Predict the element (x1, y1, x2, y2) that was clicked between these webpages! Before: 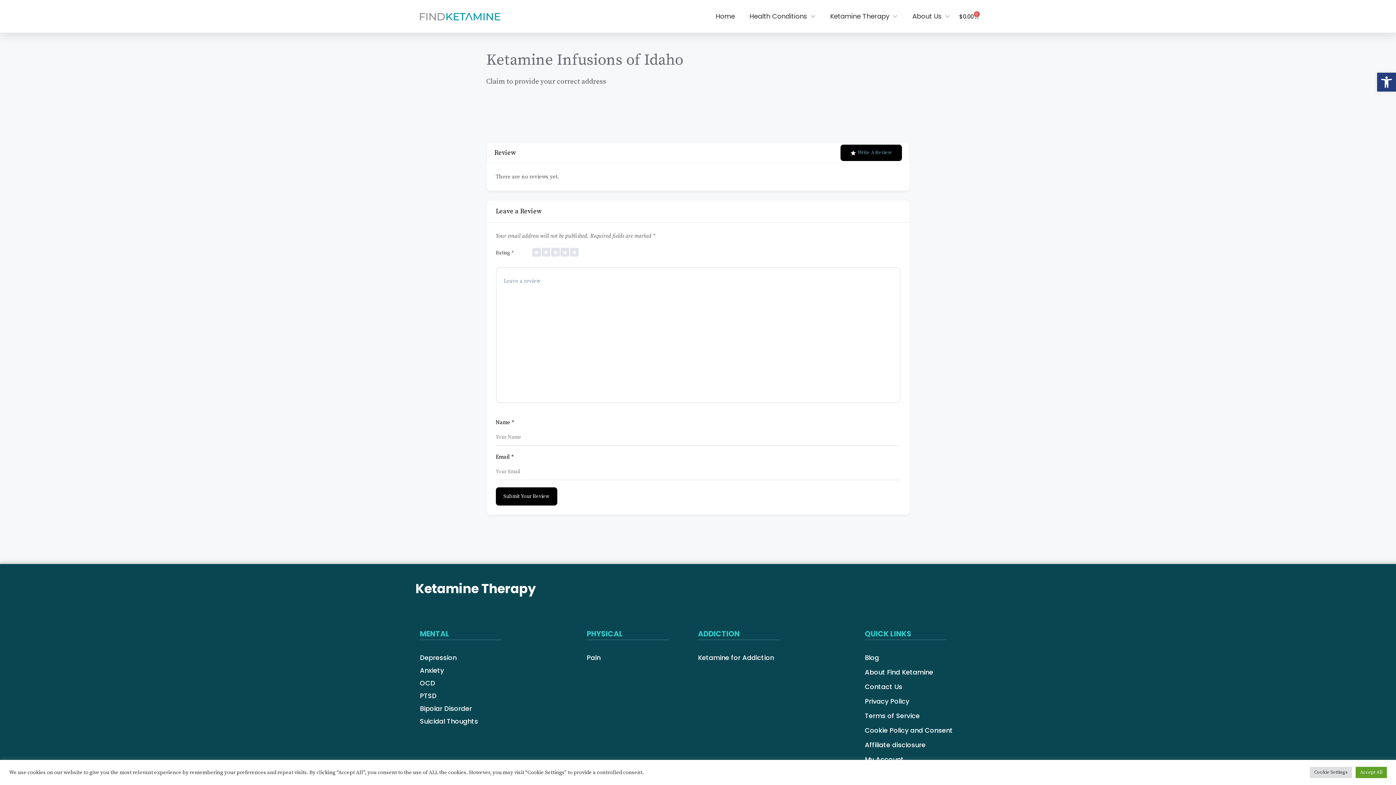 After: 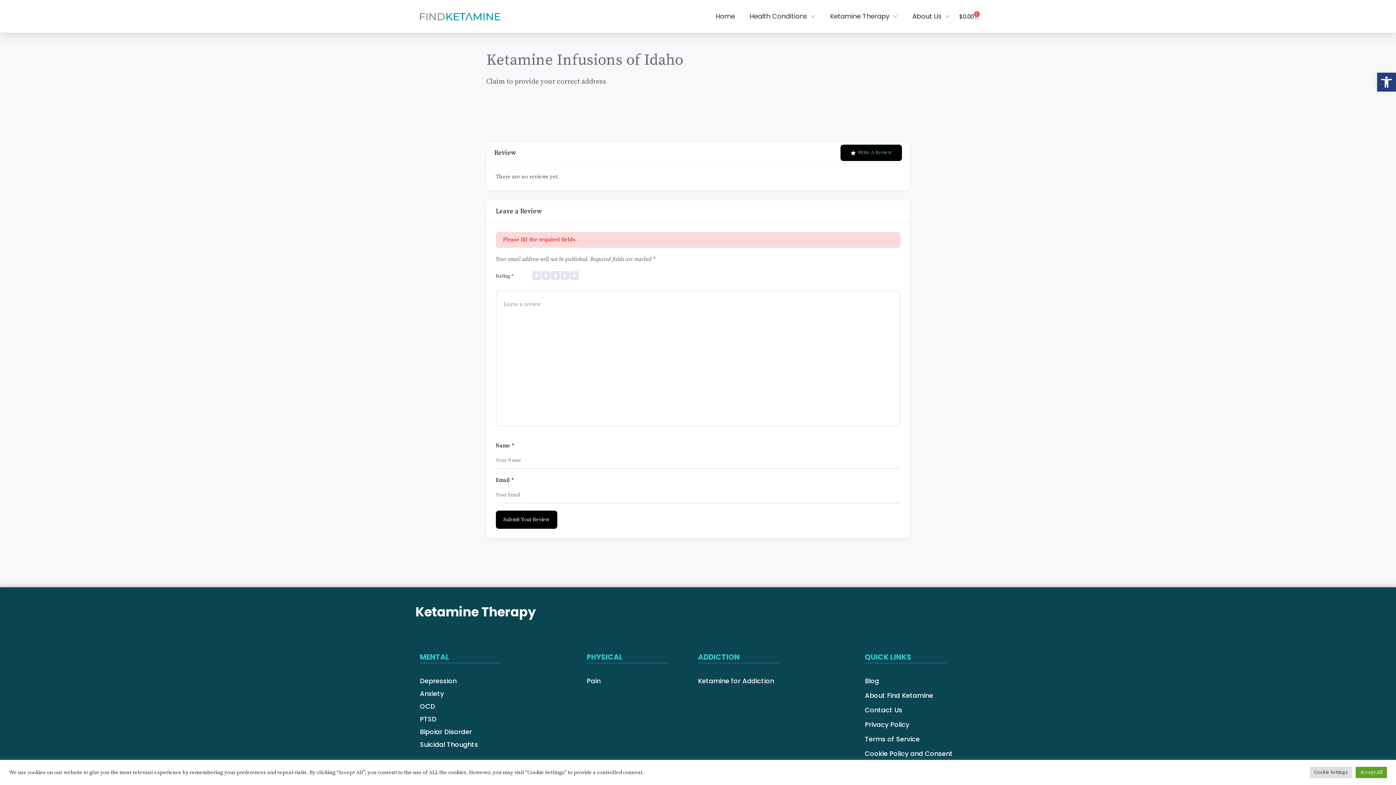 Action: label: Submit Your Review bbox: (495, 487, 557, 505)